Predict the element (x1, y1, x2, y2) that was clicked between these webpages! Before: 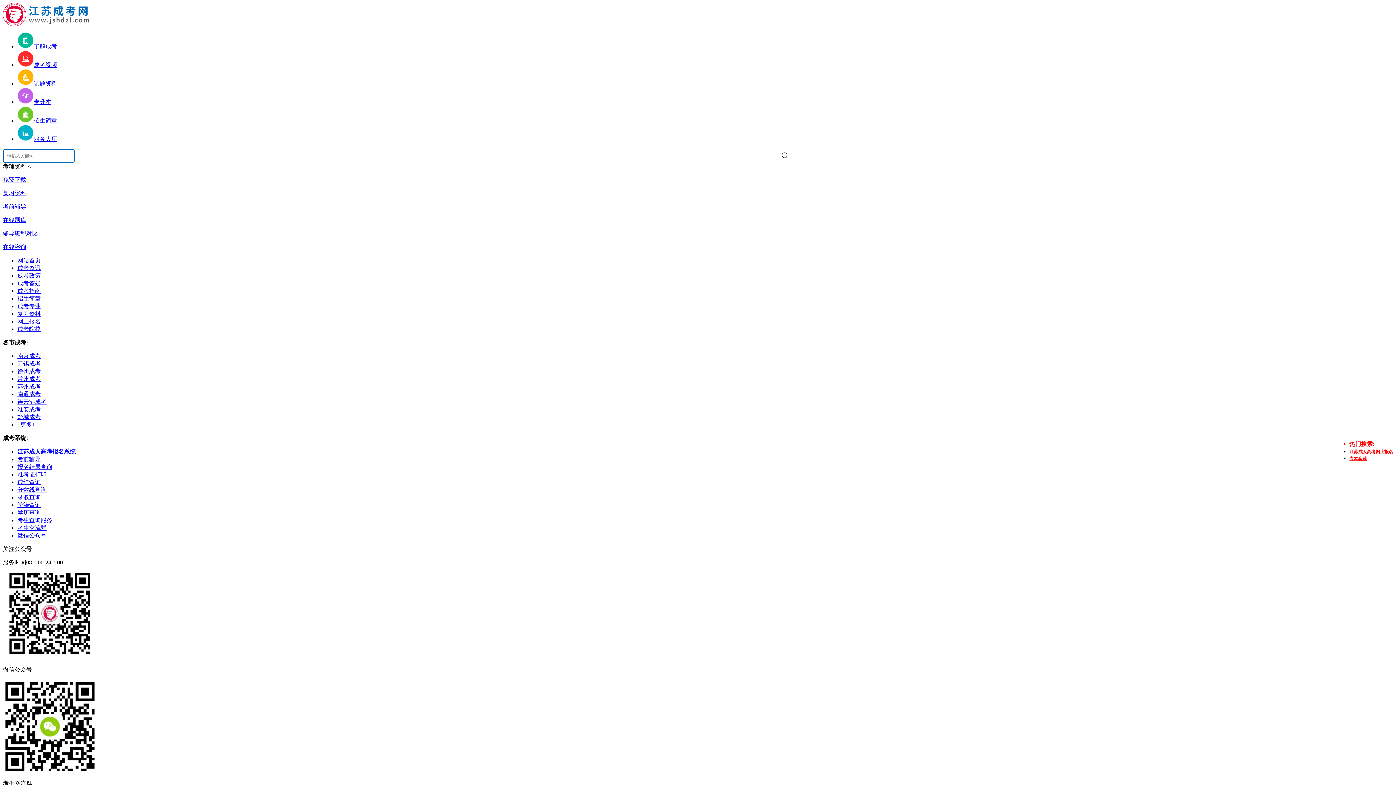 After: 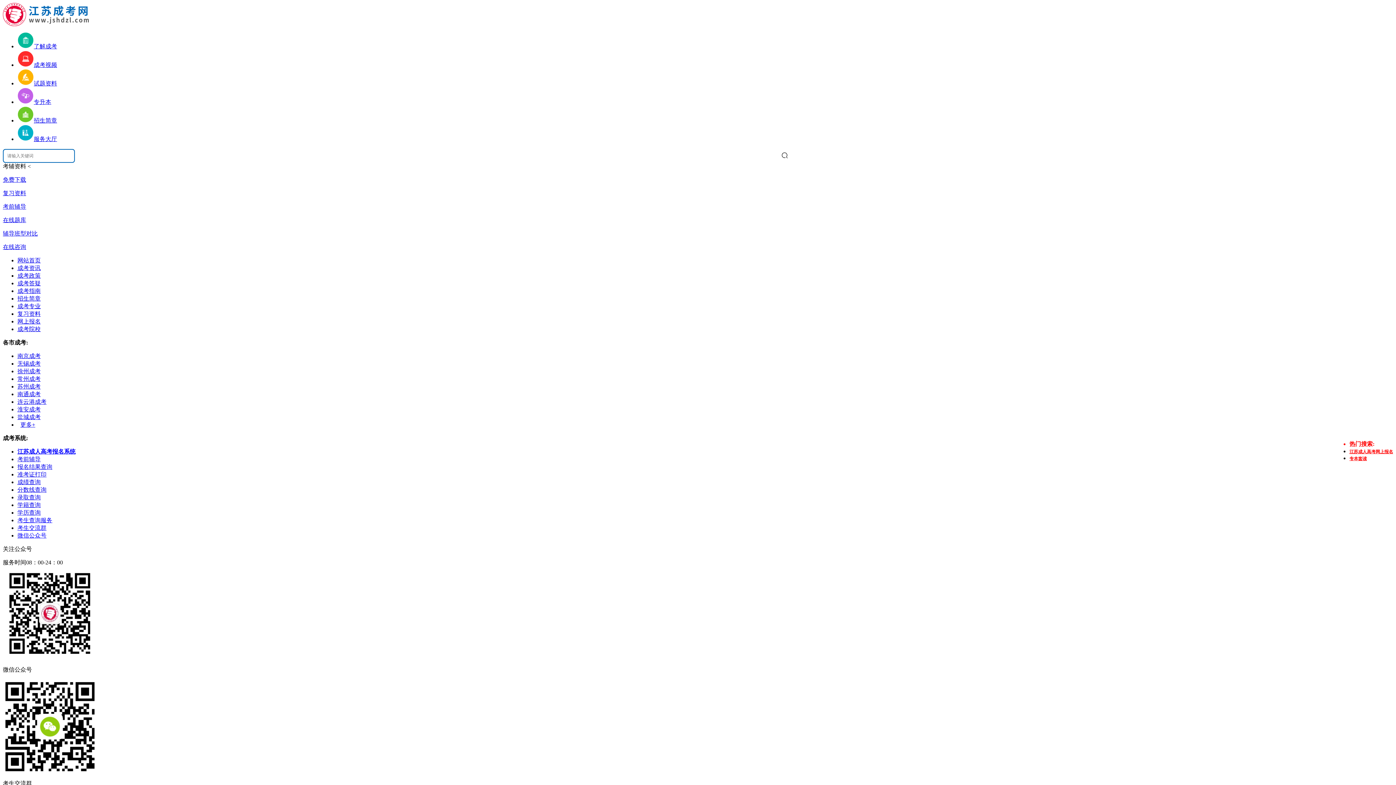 Action: bbox: (17, 525, 46, 531) label: 考生交流群